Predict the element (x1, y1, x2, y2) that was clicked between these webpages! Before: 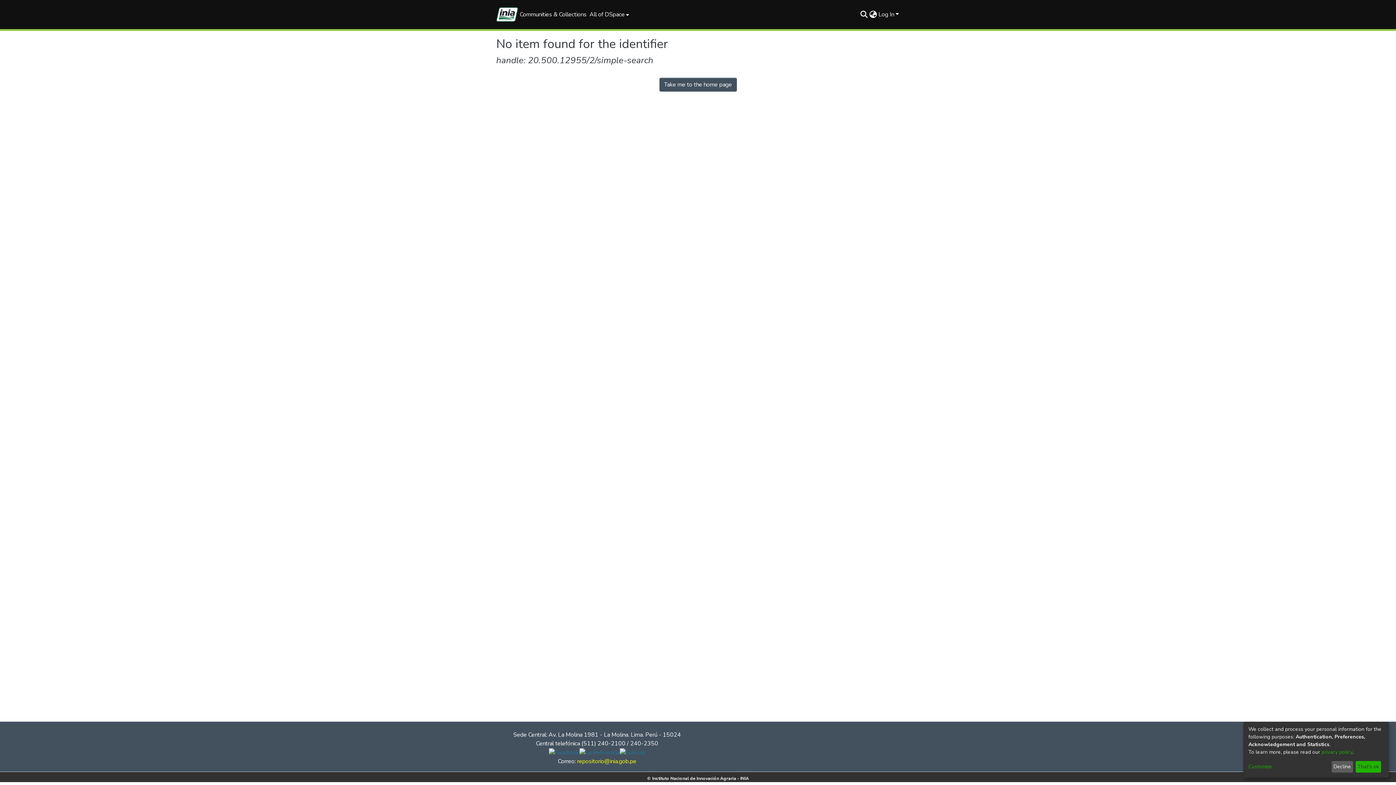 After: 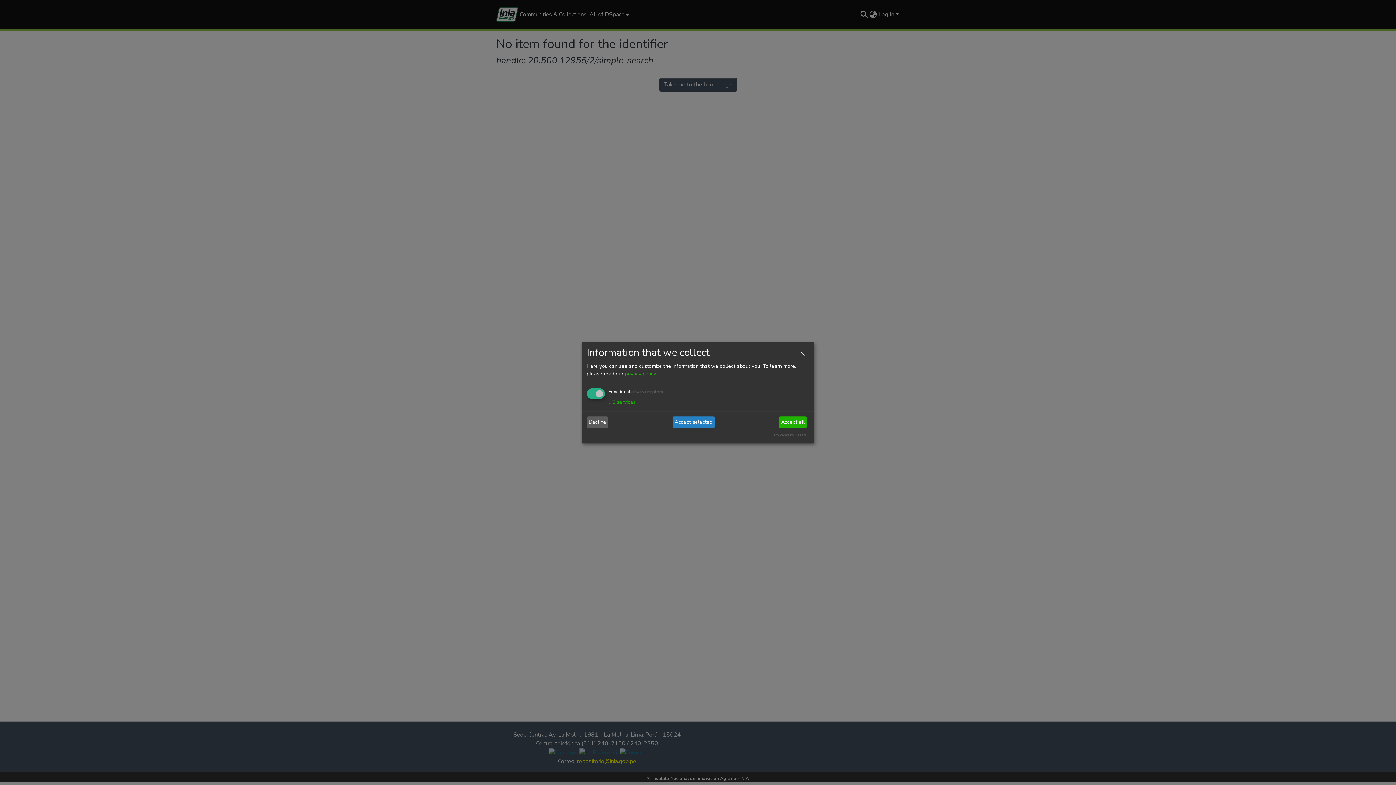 Action: label: Customize bbox: (1248, 763, 1329, 771)